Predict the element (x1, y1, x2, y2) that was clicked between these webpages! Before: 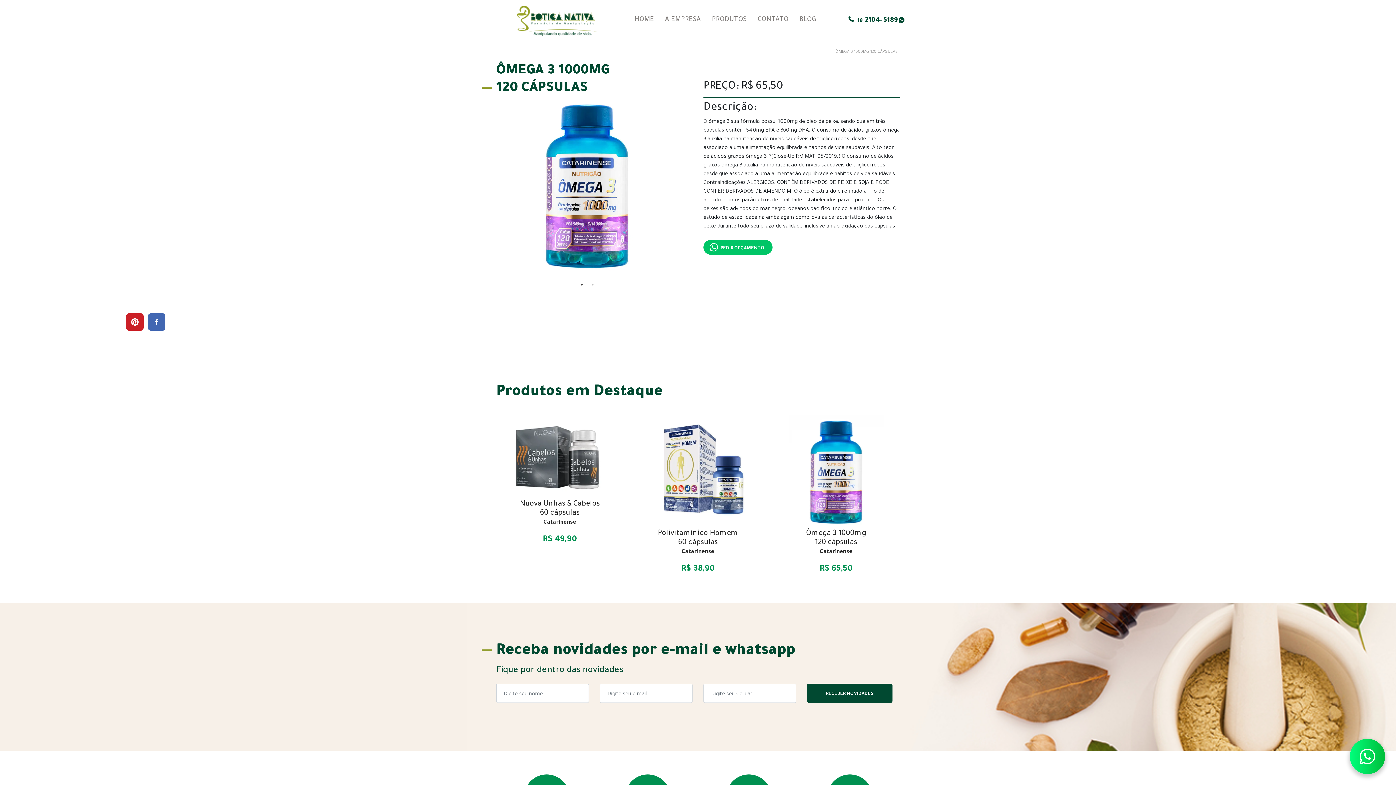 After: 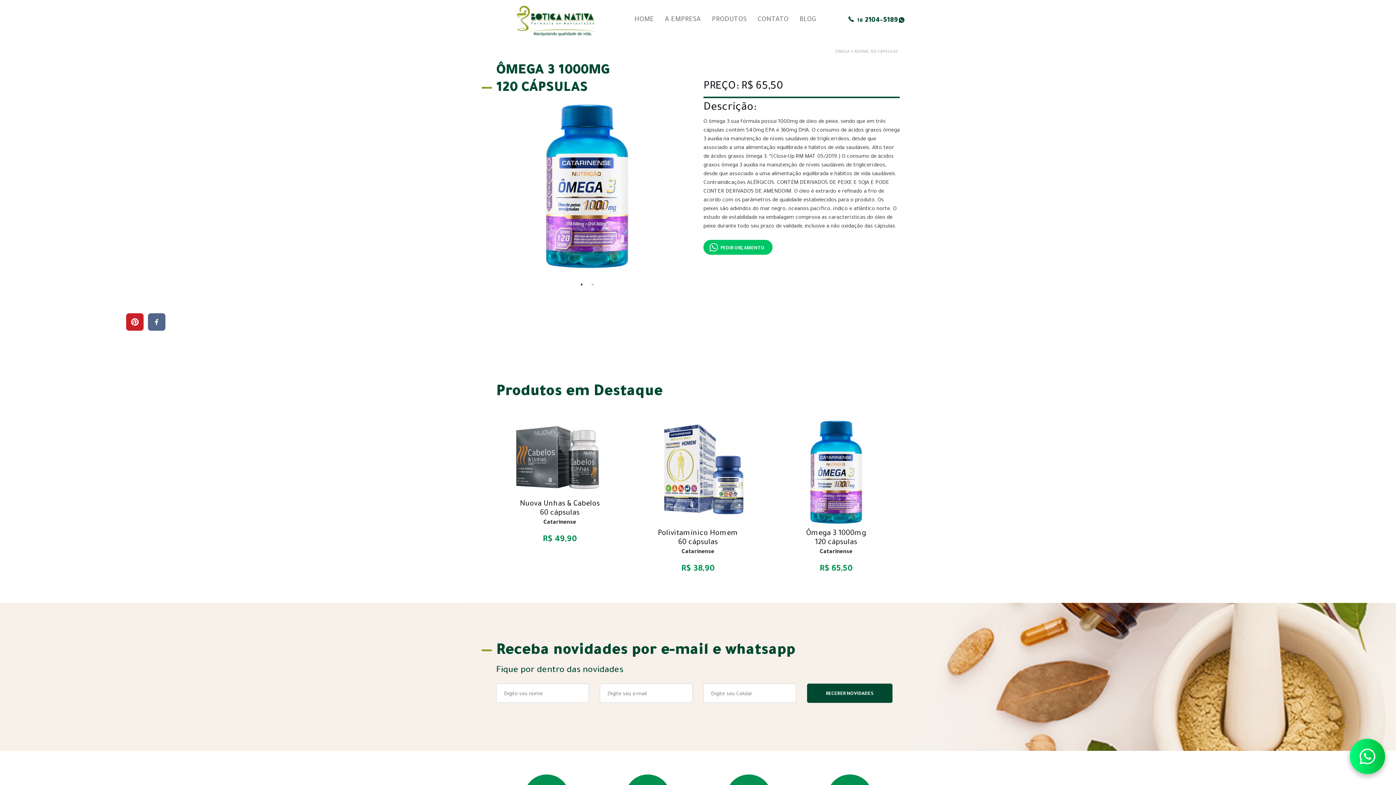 Action: bbox: (147, 313, 165, 330)